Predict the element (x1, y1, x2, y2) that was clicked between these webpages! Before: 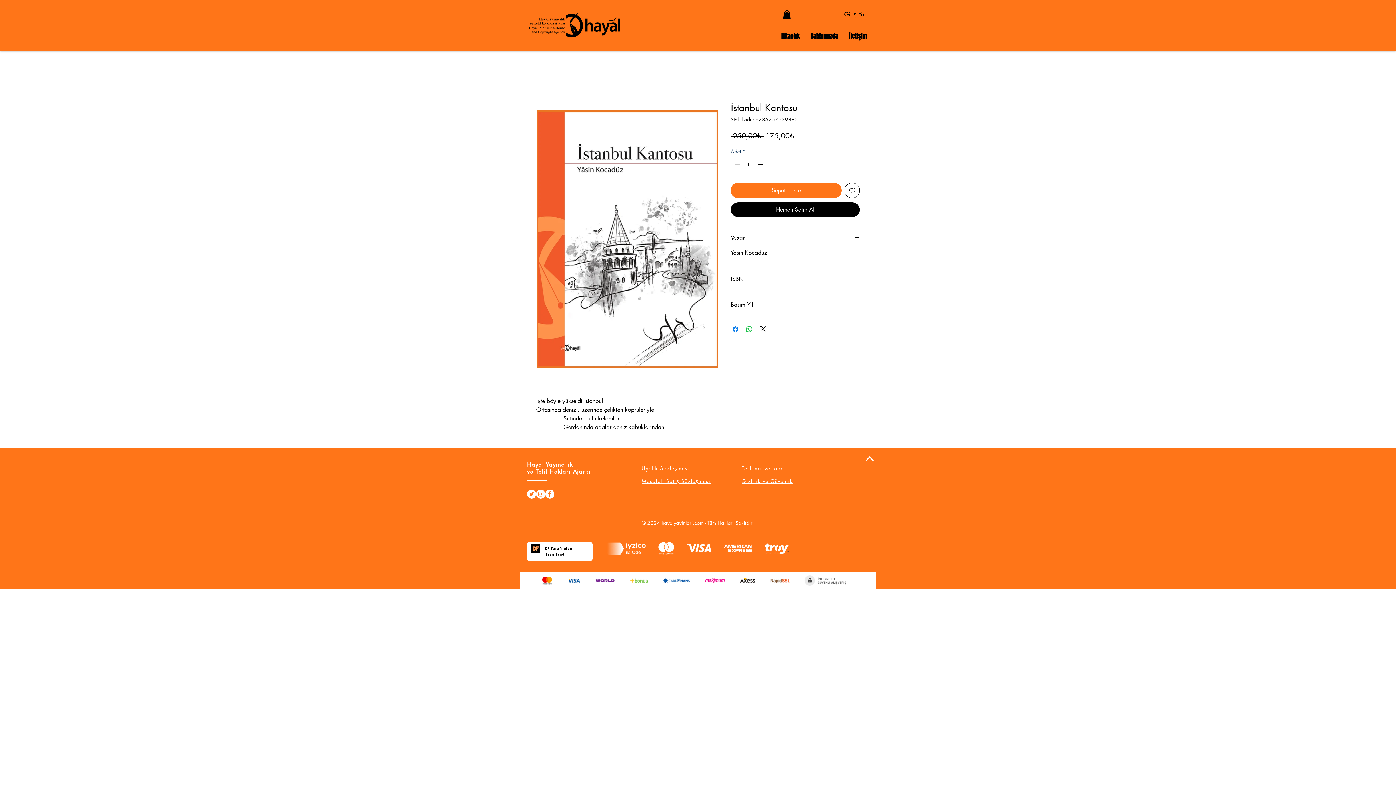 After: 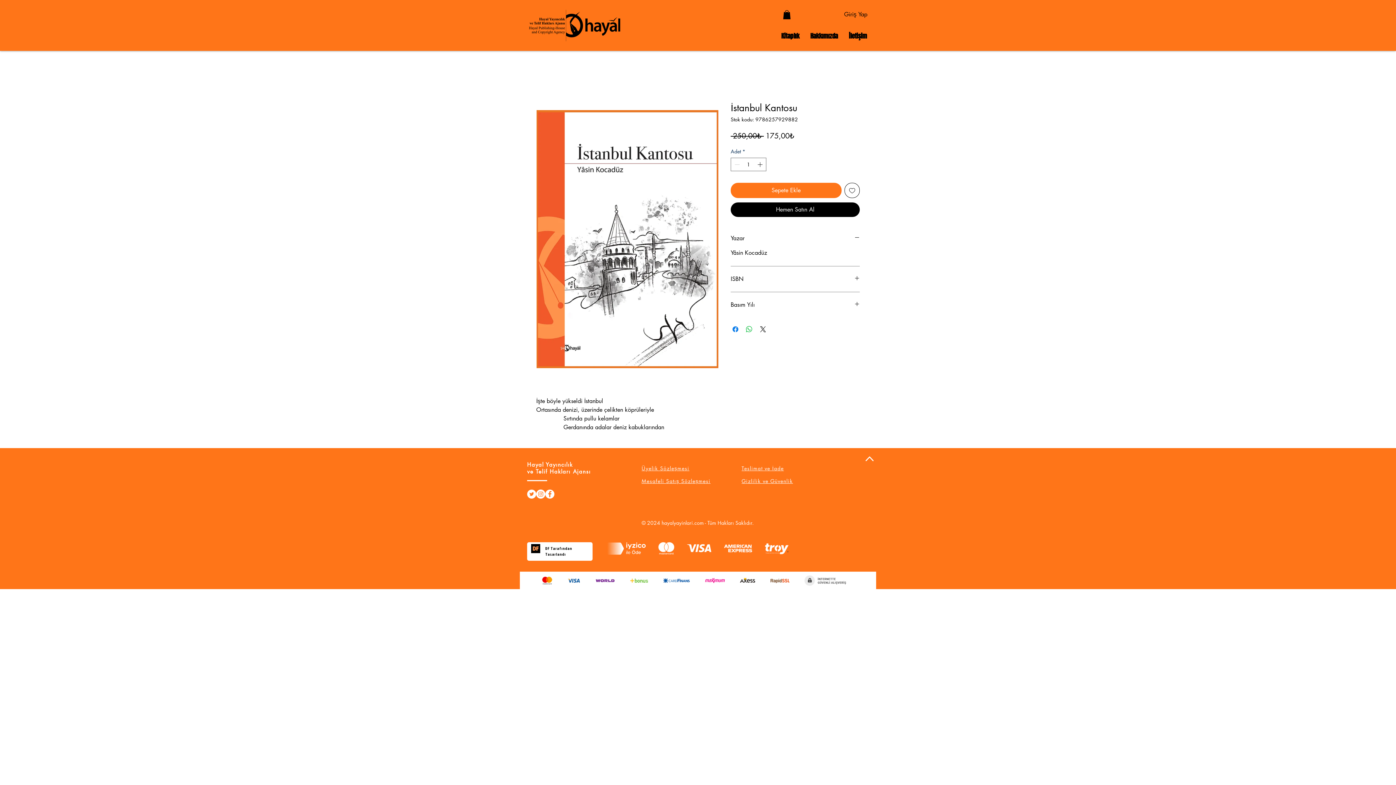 Action: bbox: (545, 545, 572, 557) label: DF Tarafından Tasarlandı